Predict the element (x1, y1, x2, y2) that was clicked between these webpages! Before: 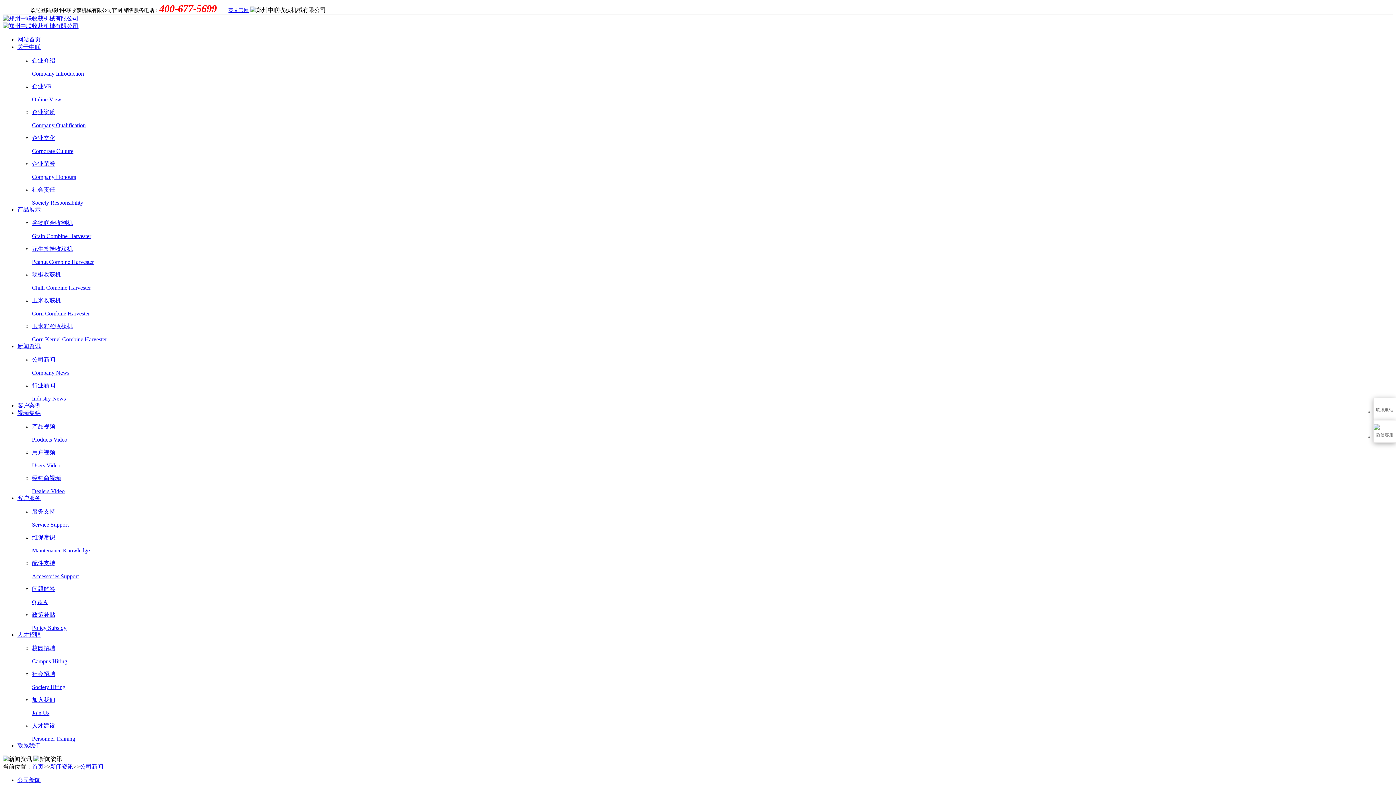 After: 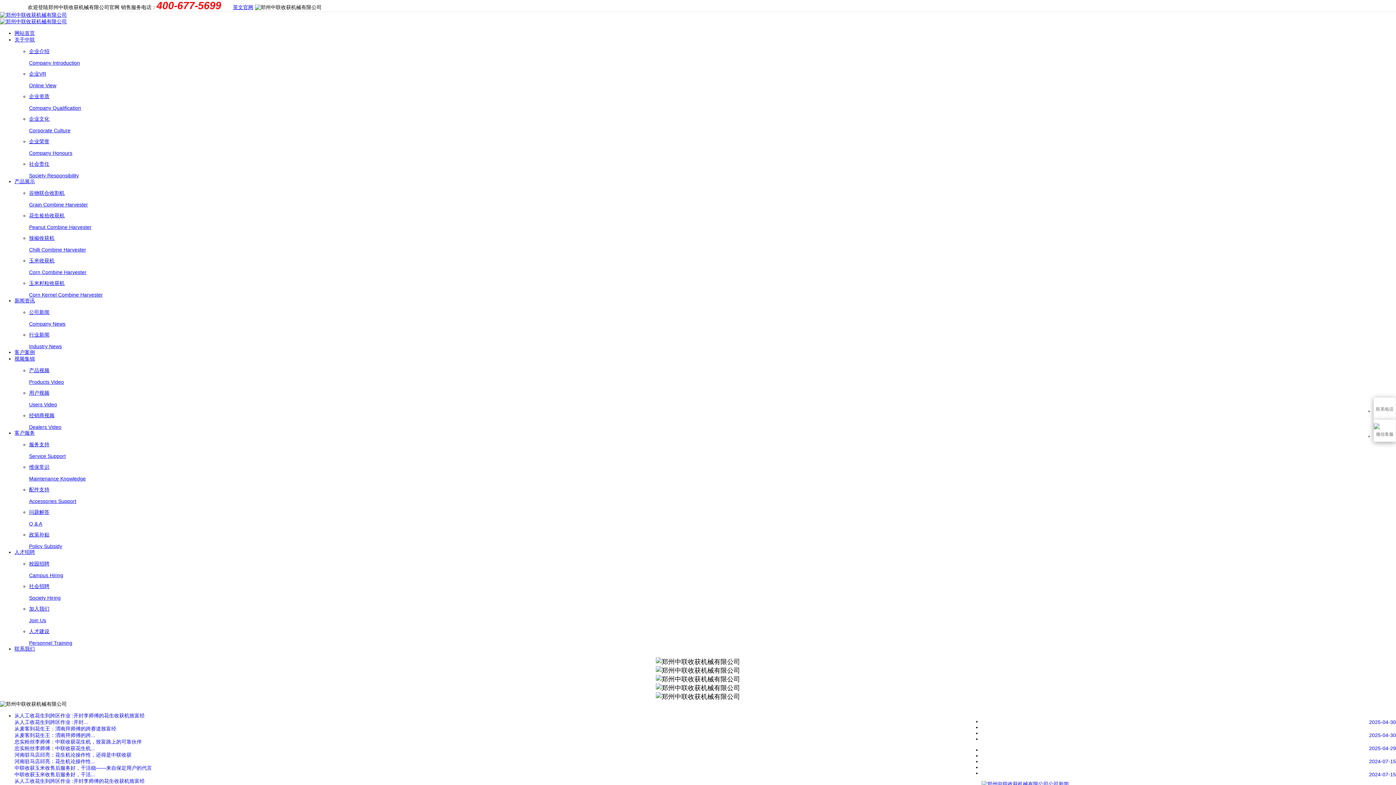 Action: label: 首页 bbox: (32, 764, 43, 770)